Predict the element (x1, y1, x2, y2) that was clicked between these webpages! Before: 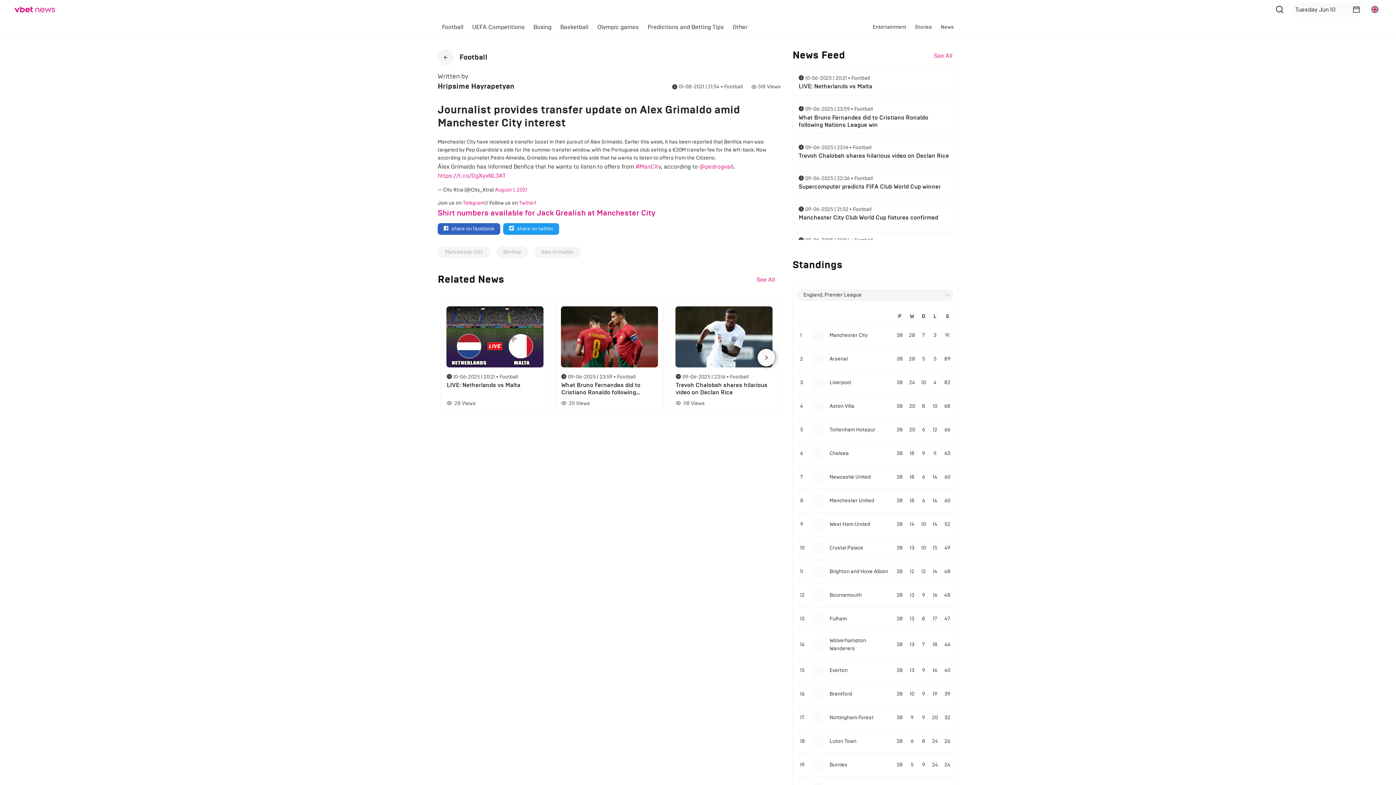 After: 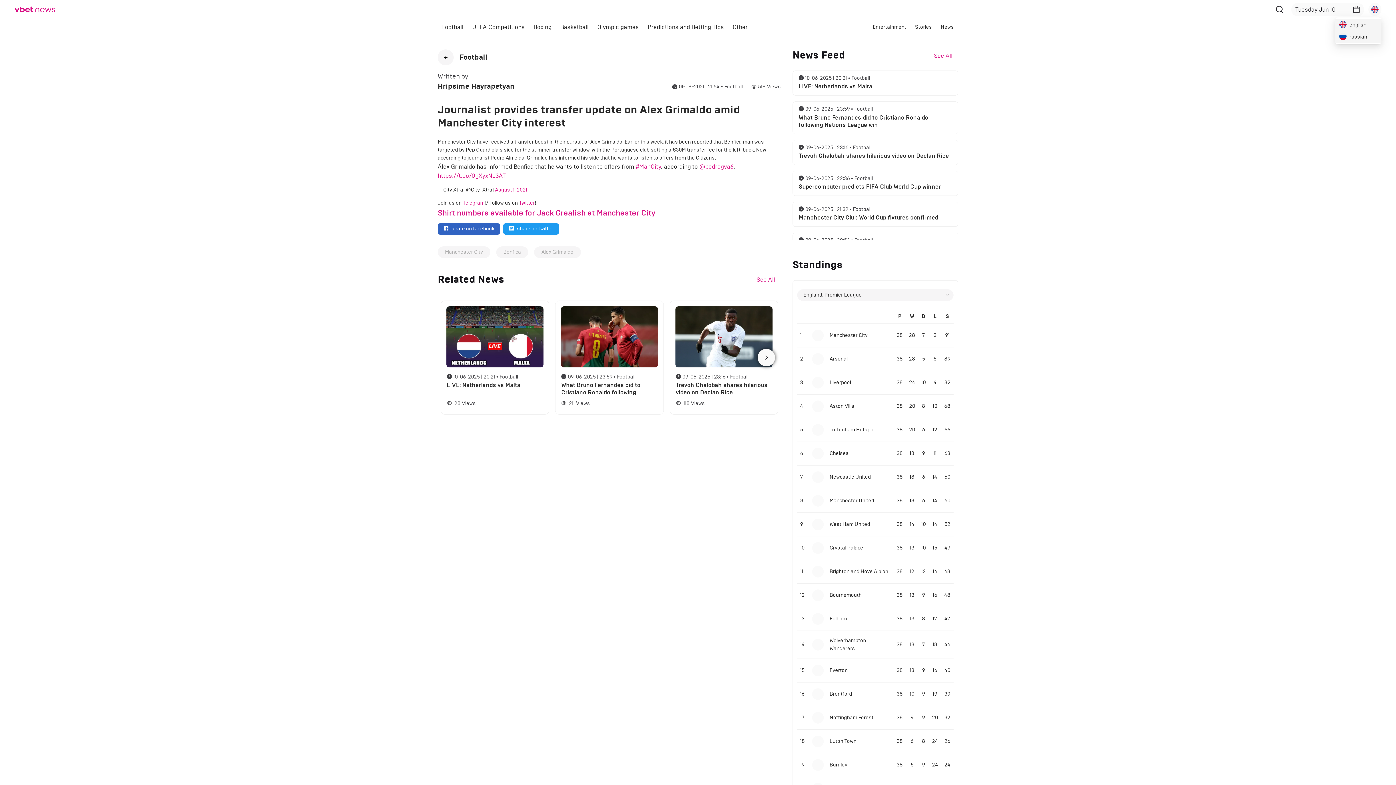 Action: bbox: (1368, 2, 1381, 16)